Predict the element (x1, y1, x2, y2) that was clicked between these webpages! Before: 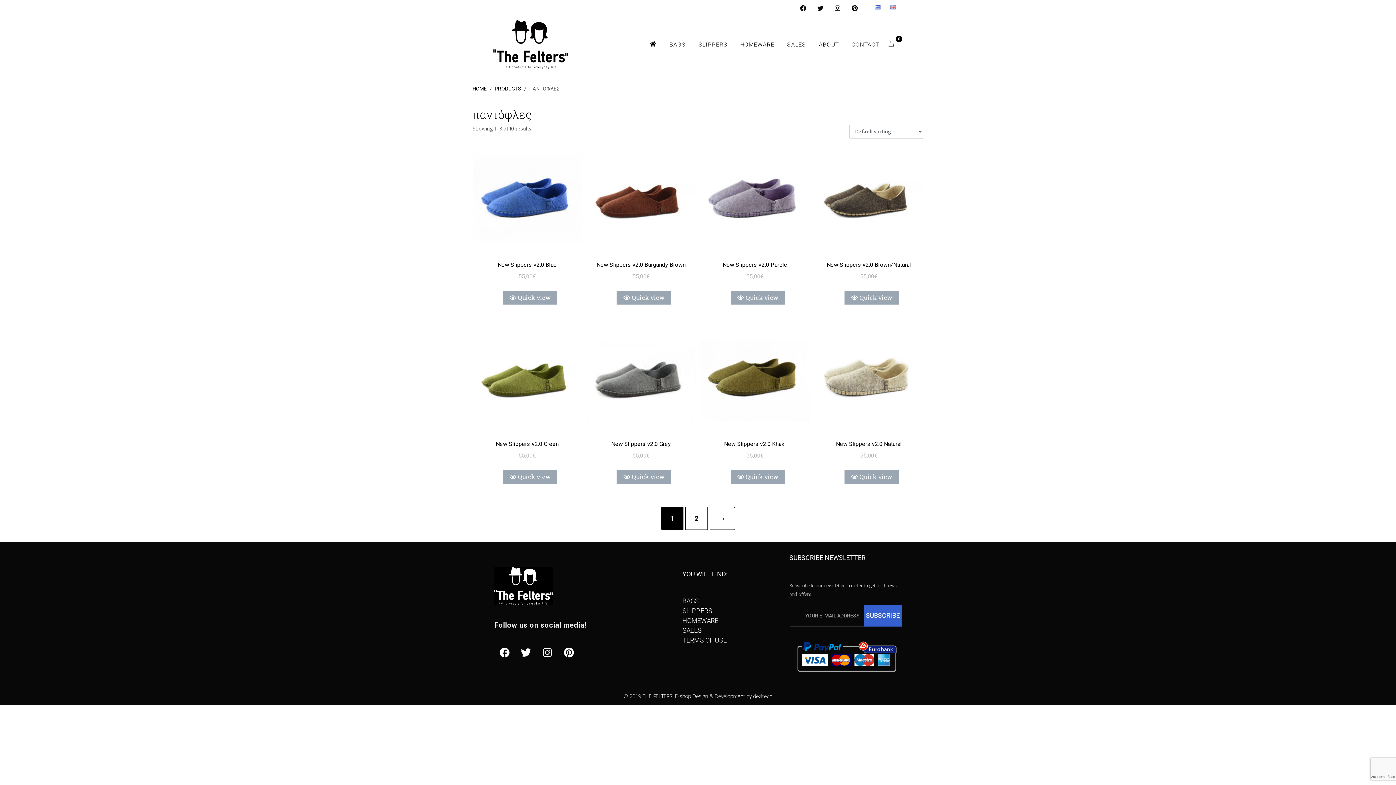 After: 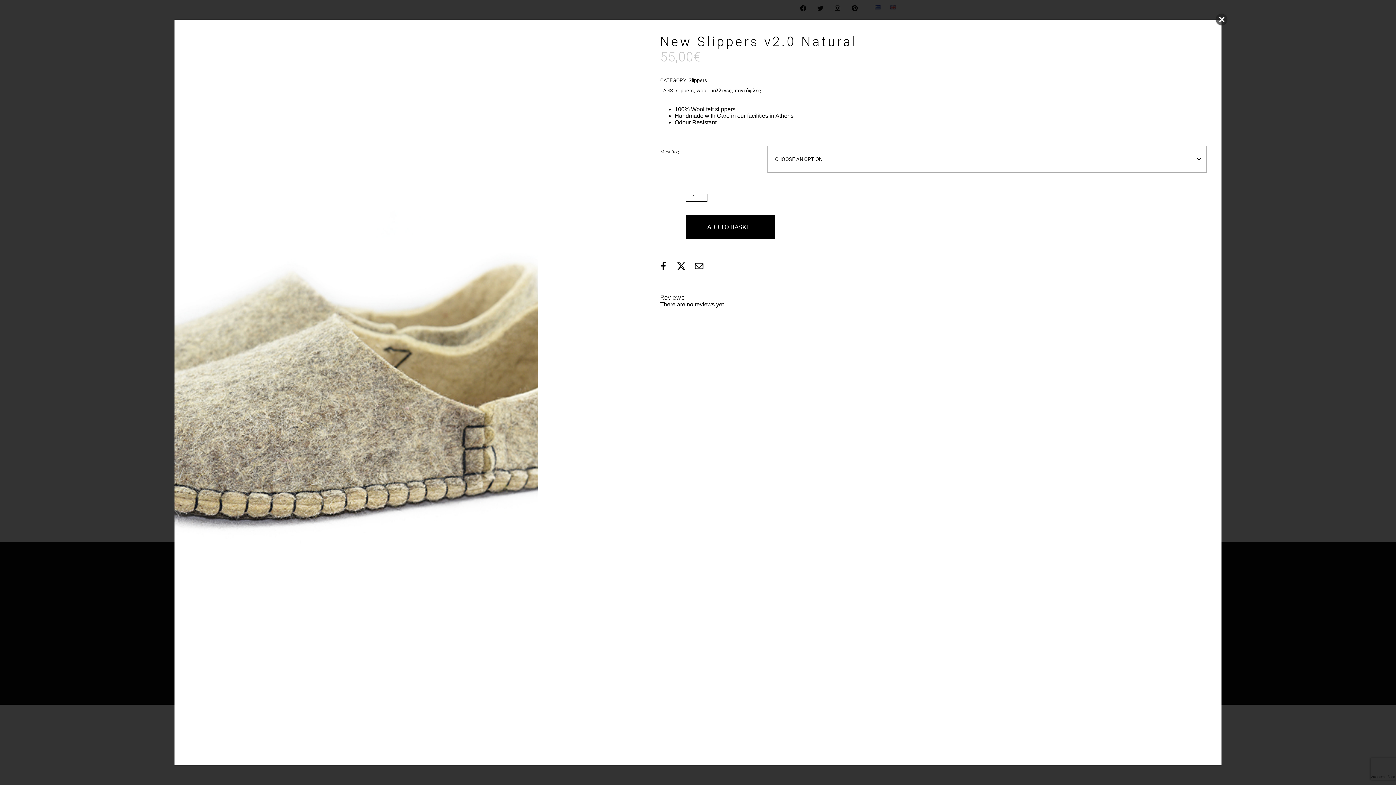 Action: bbox: (844, 470, 899, 484) label: Quick view